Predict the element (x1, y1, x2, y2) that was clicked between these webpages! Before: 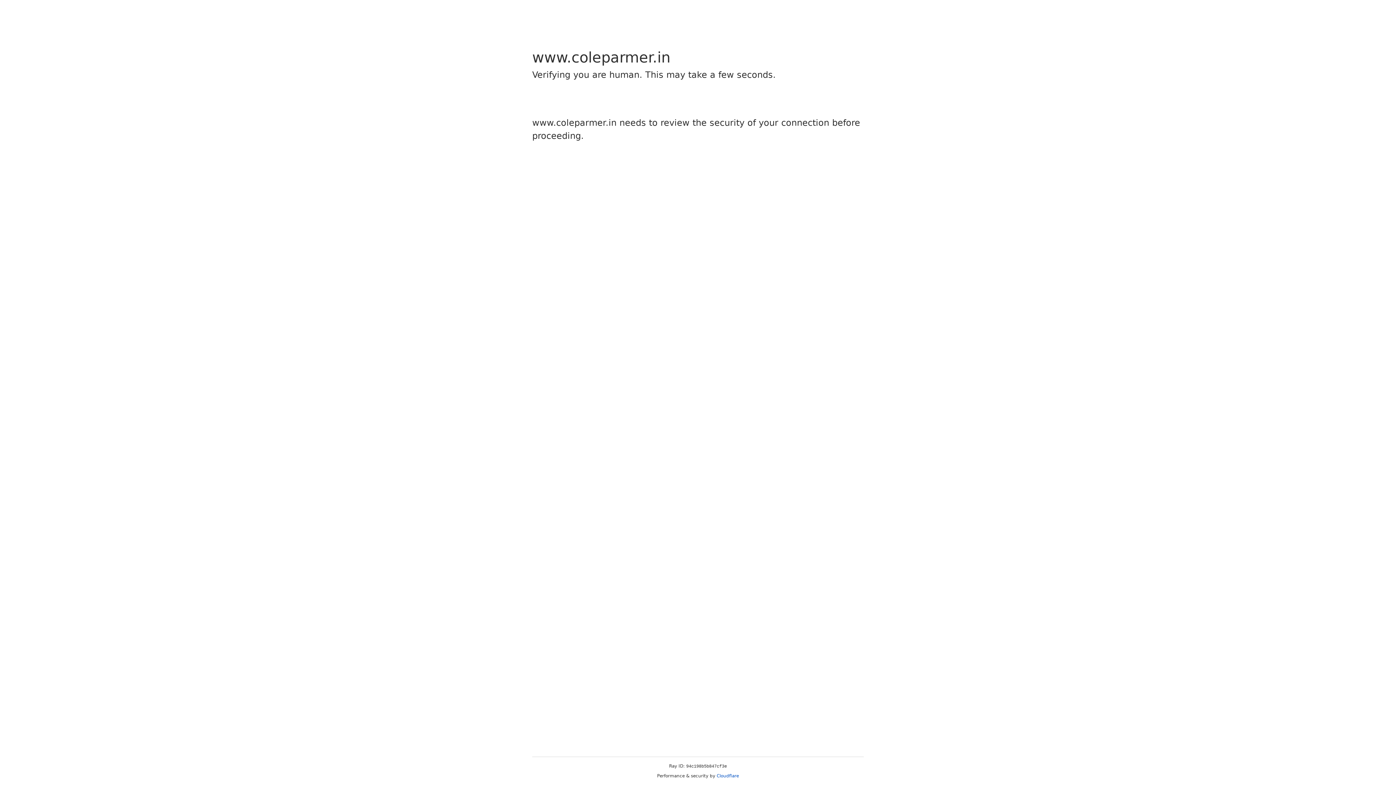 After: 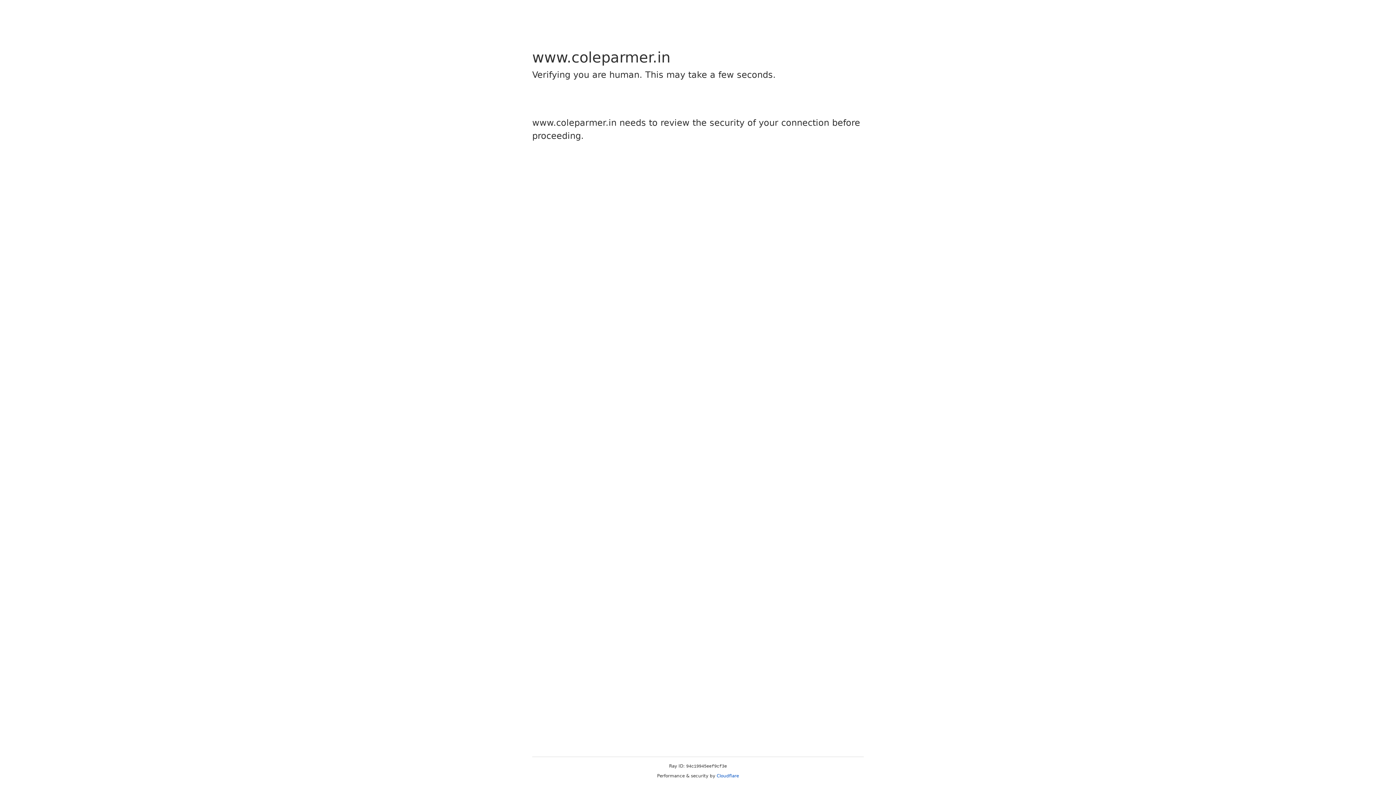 Action: bbox: (716, 773, 739, 778) label: Cloudflare